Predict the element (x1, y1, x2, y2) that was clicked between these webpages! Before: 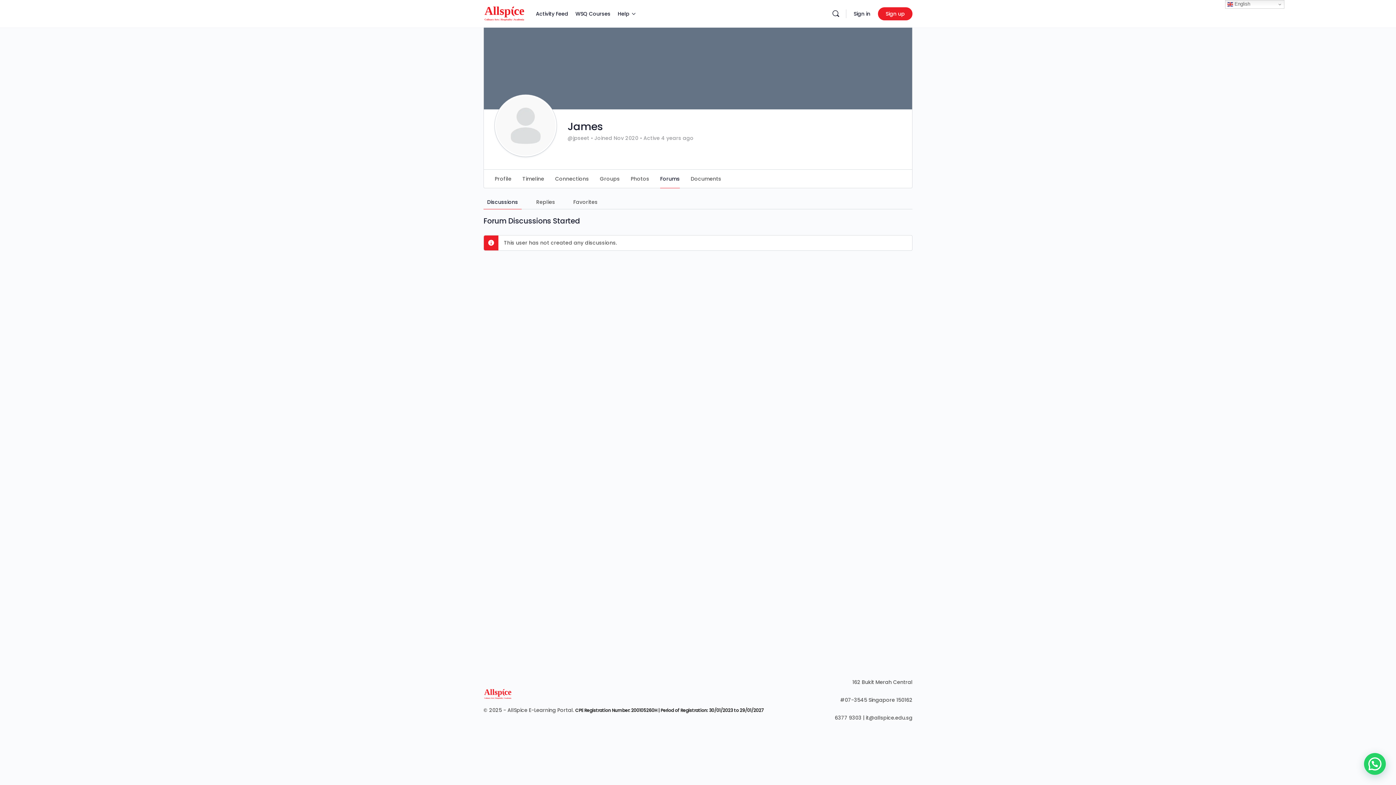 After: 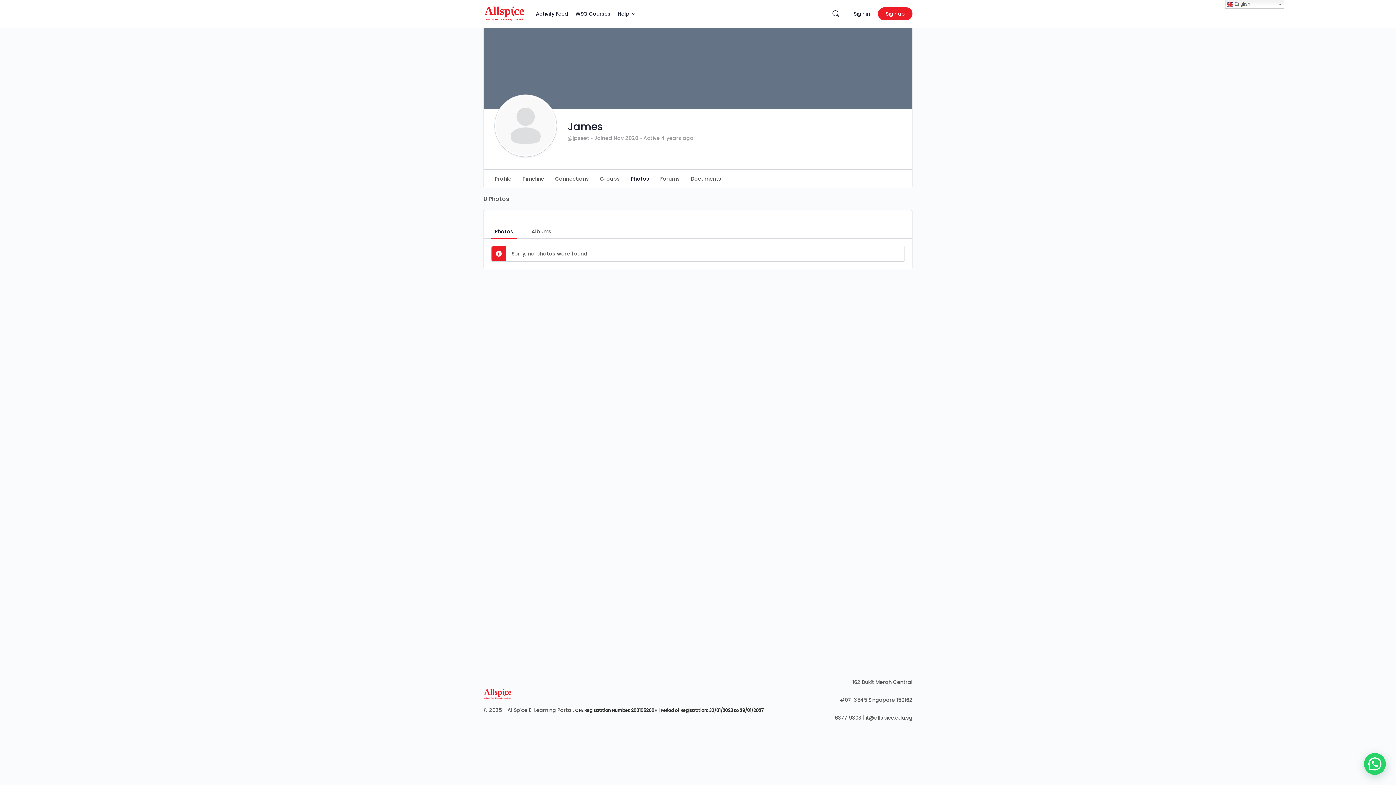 Action: bbox: (630, 169, 649, 188) label: Photos